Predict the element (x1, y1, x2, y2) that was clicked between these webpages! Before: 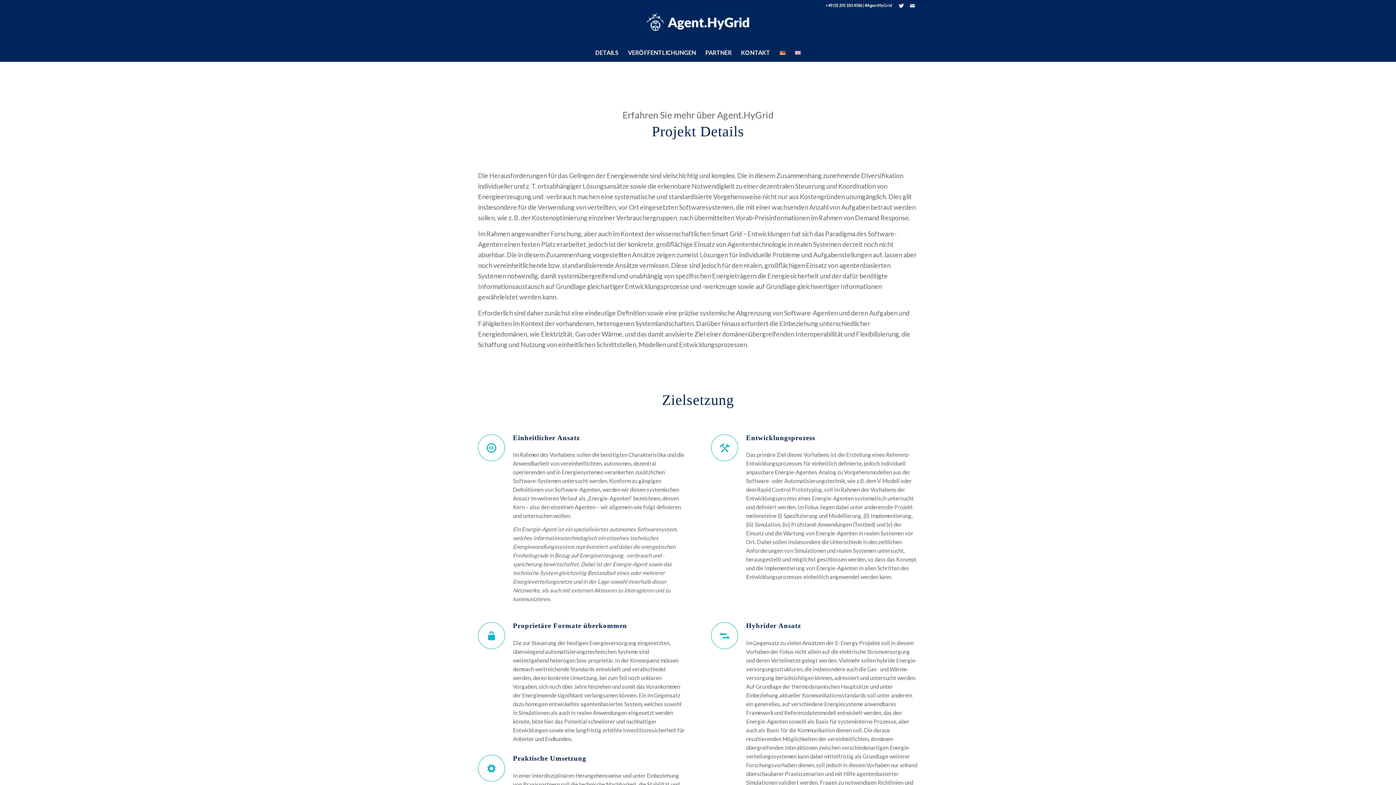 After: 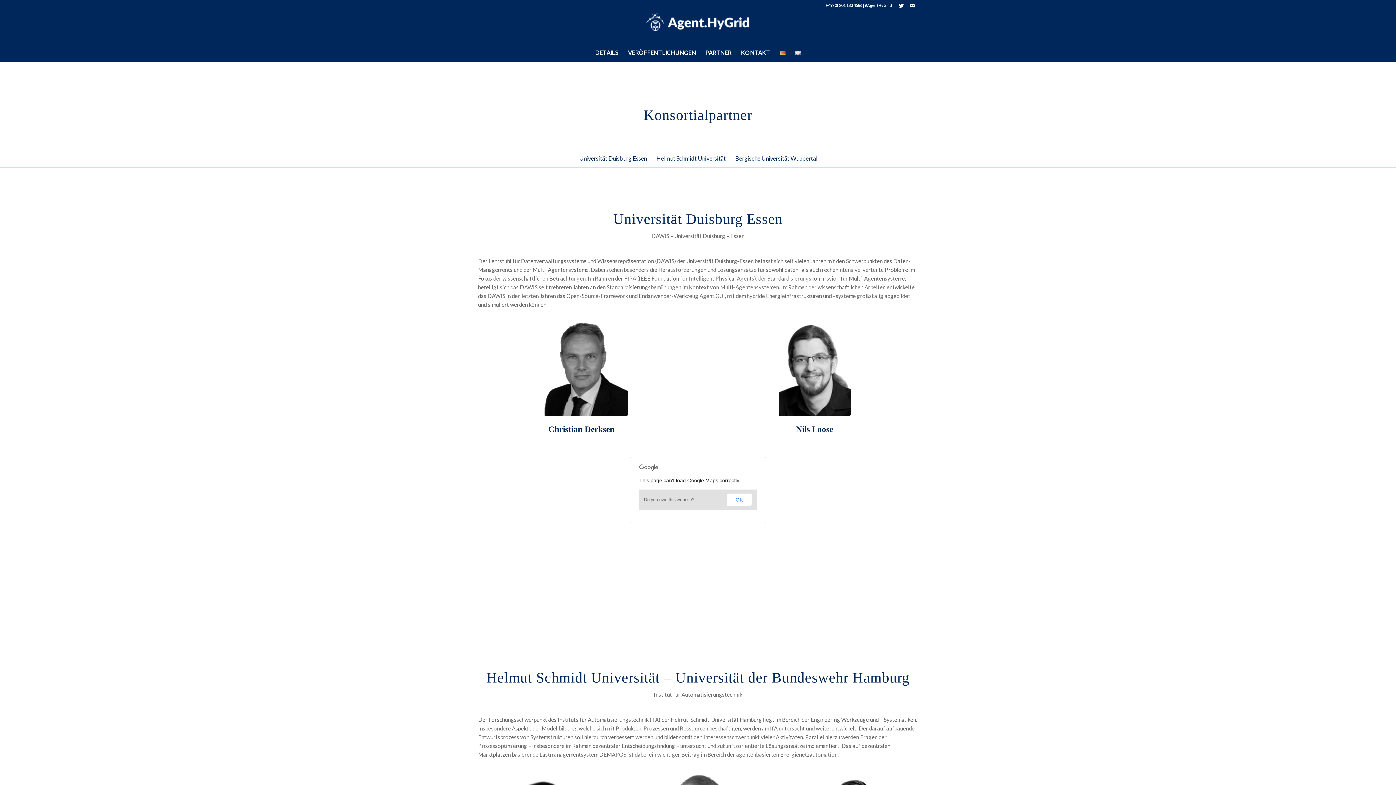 Action: label: PARTNER bbox: (700, 43, 736, 61)